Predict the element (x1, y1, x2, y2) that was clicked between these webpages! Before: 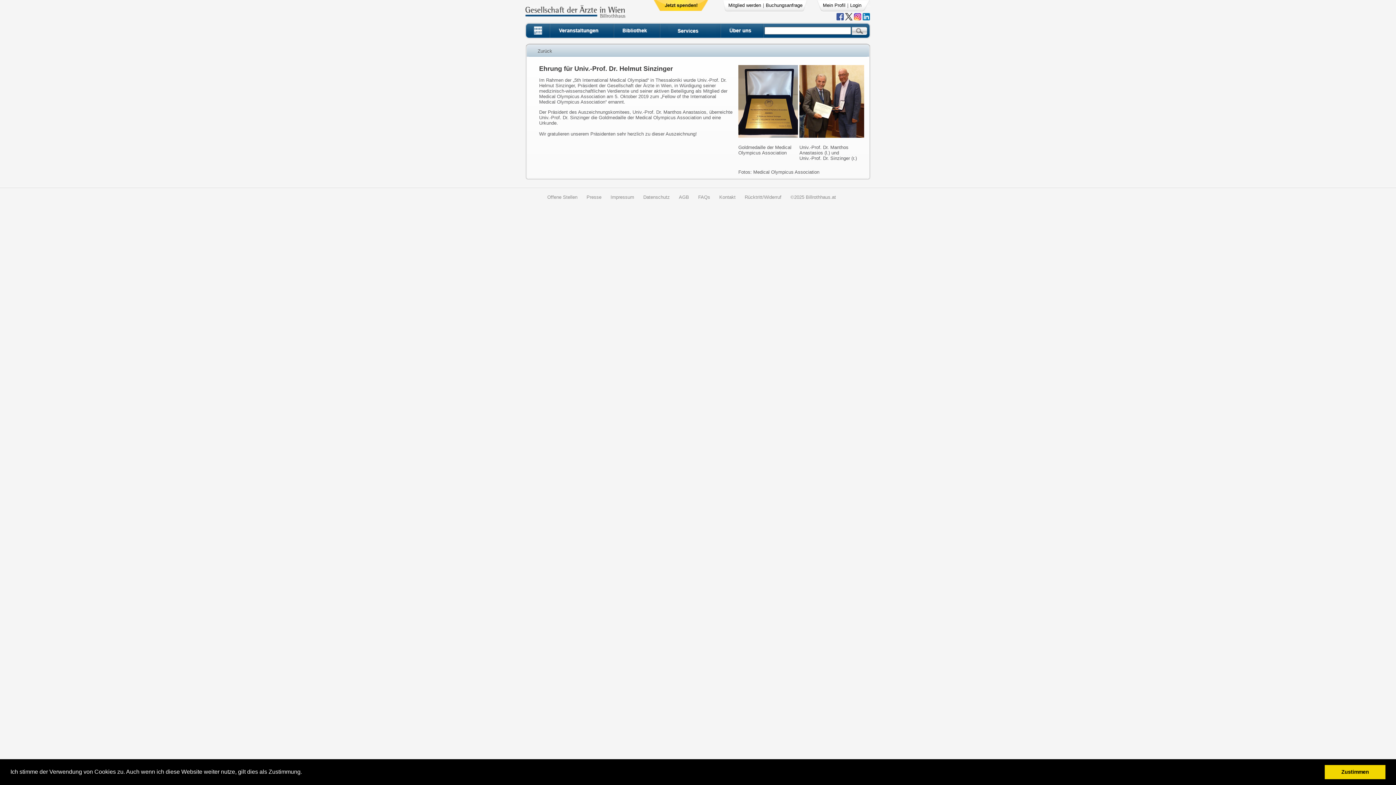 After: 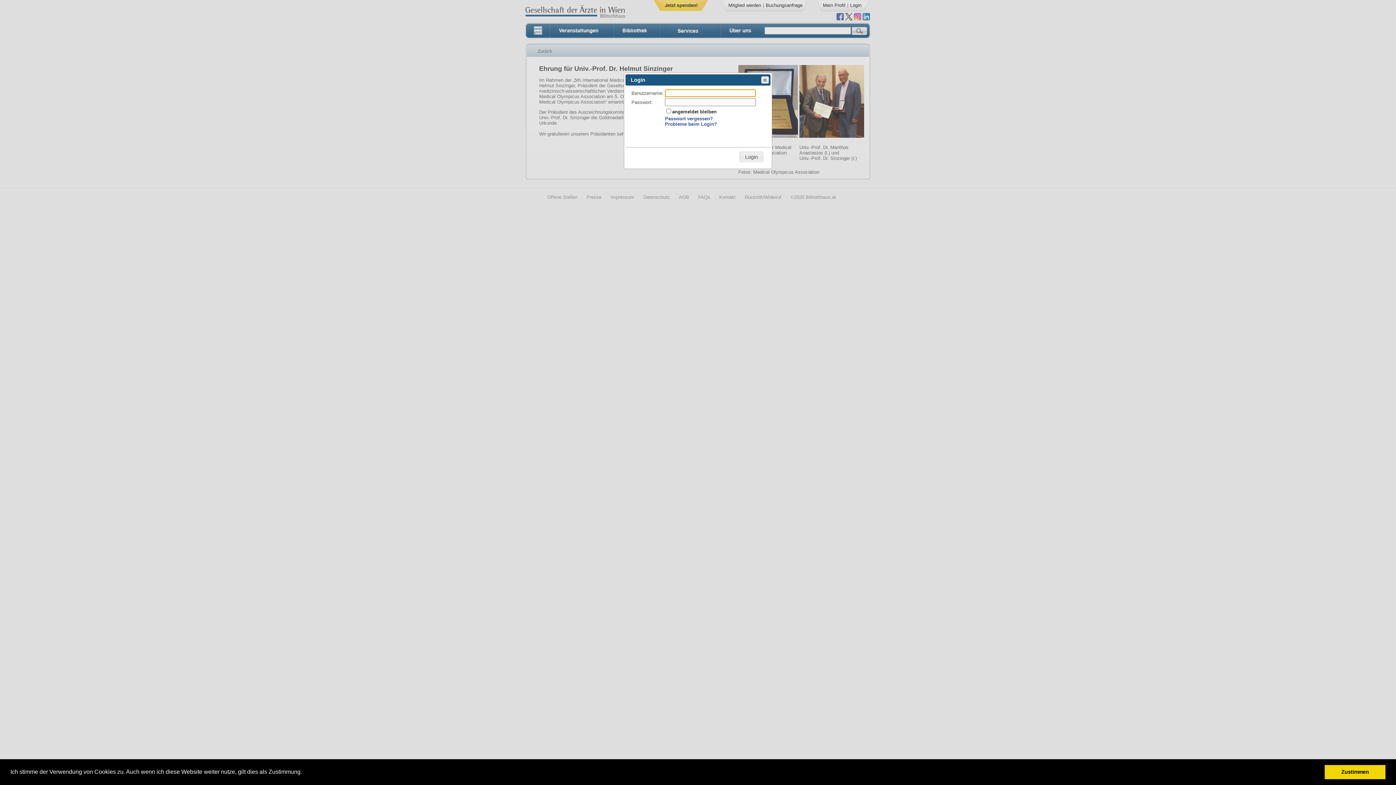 Action: label: Login bbox: (850, 2, 861, 8)